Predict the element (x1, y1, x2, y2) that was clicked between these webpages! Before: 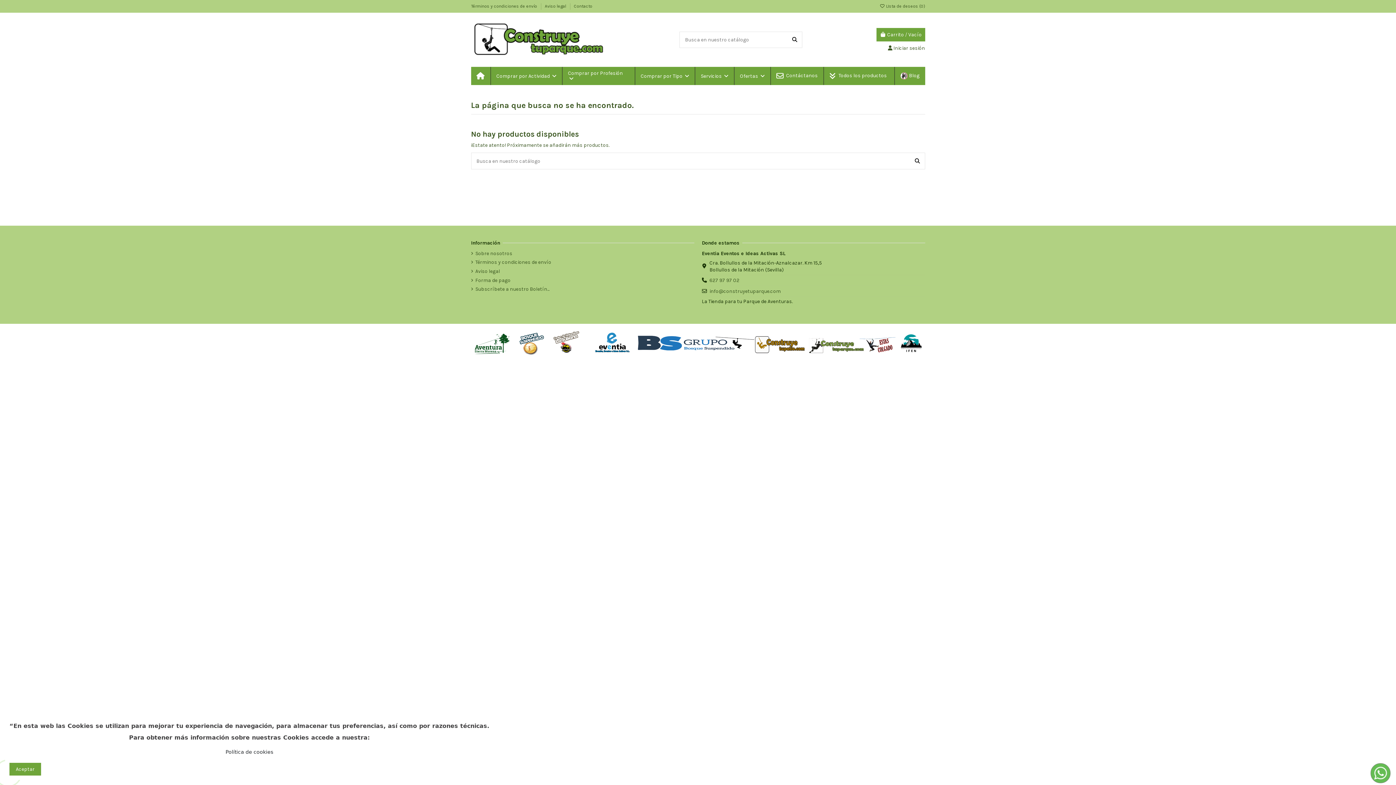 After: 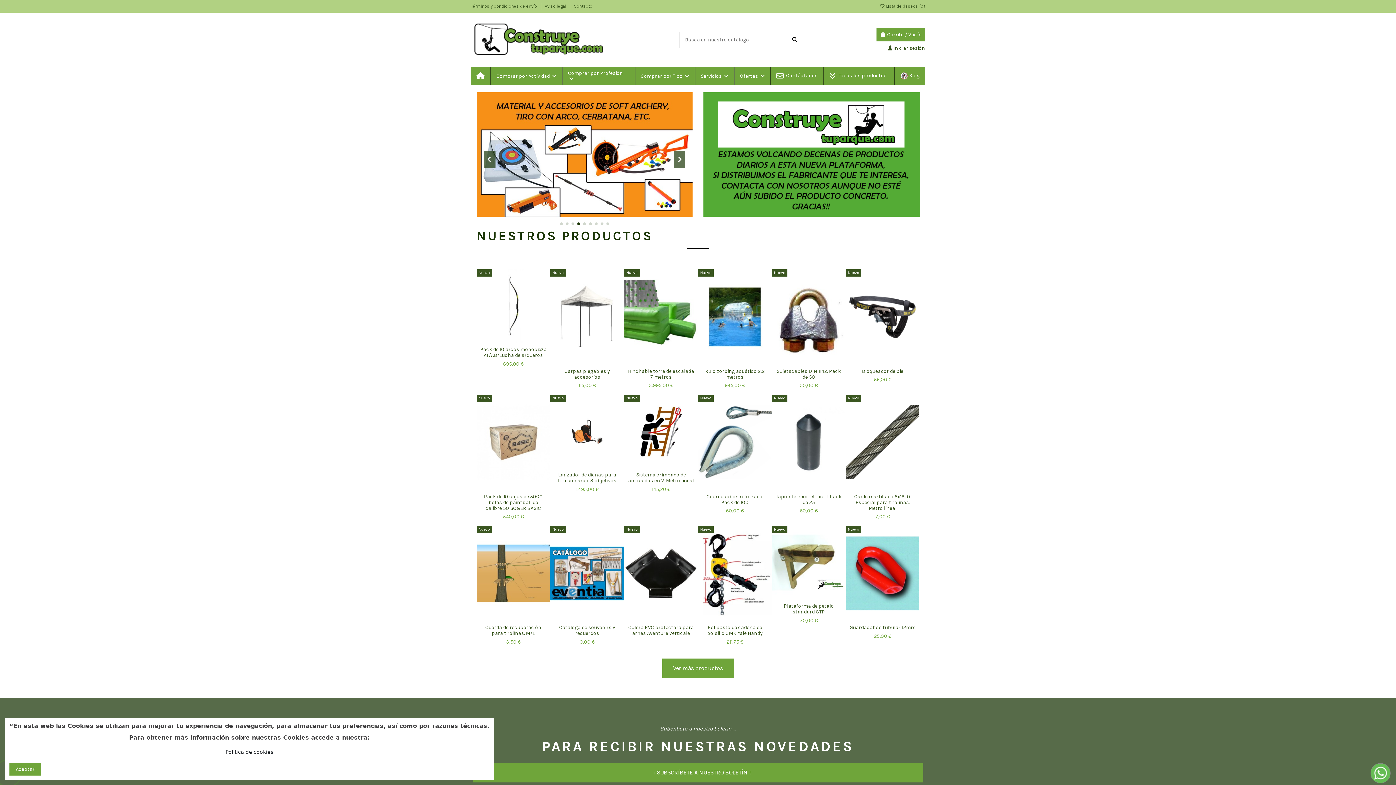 Action: bbox: (471, 66, 490, 85)